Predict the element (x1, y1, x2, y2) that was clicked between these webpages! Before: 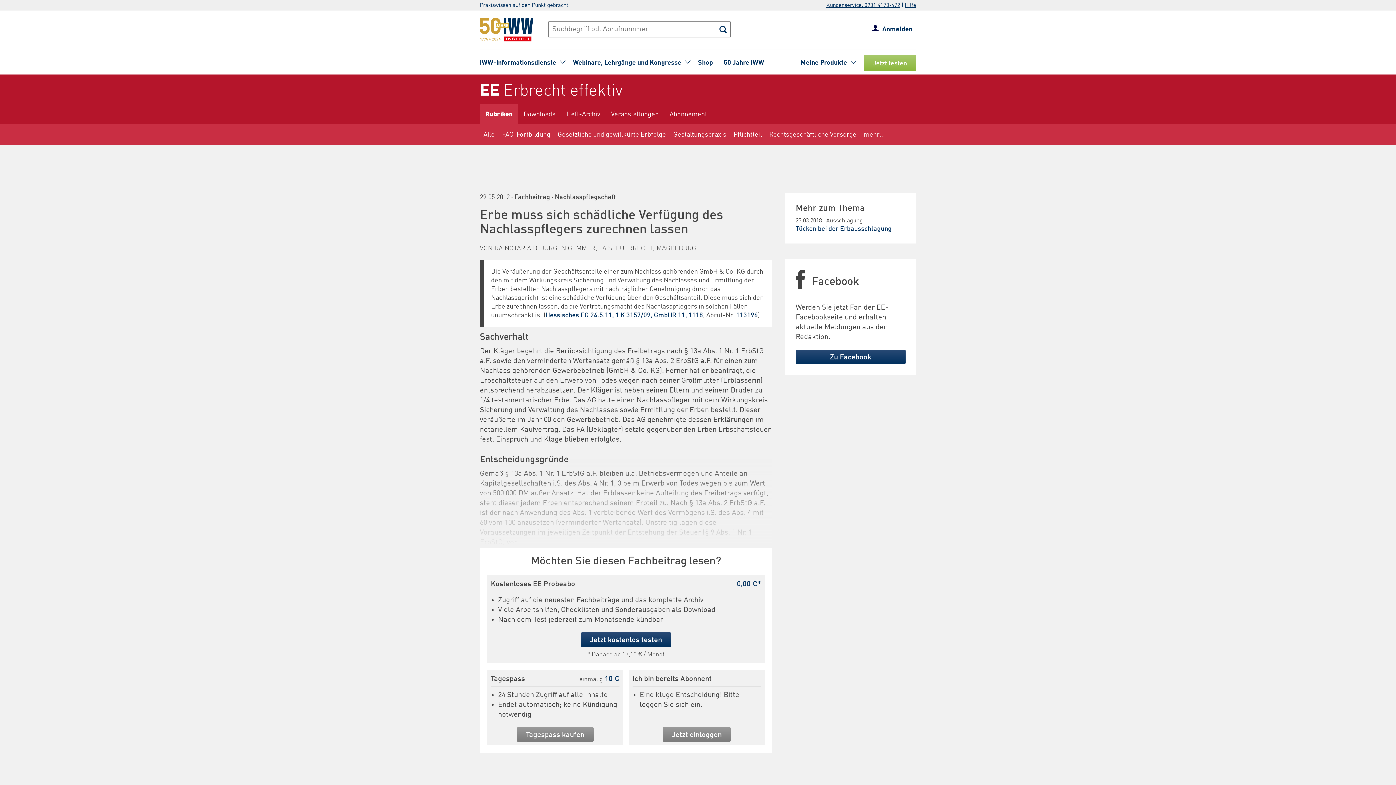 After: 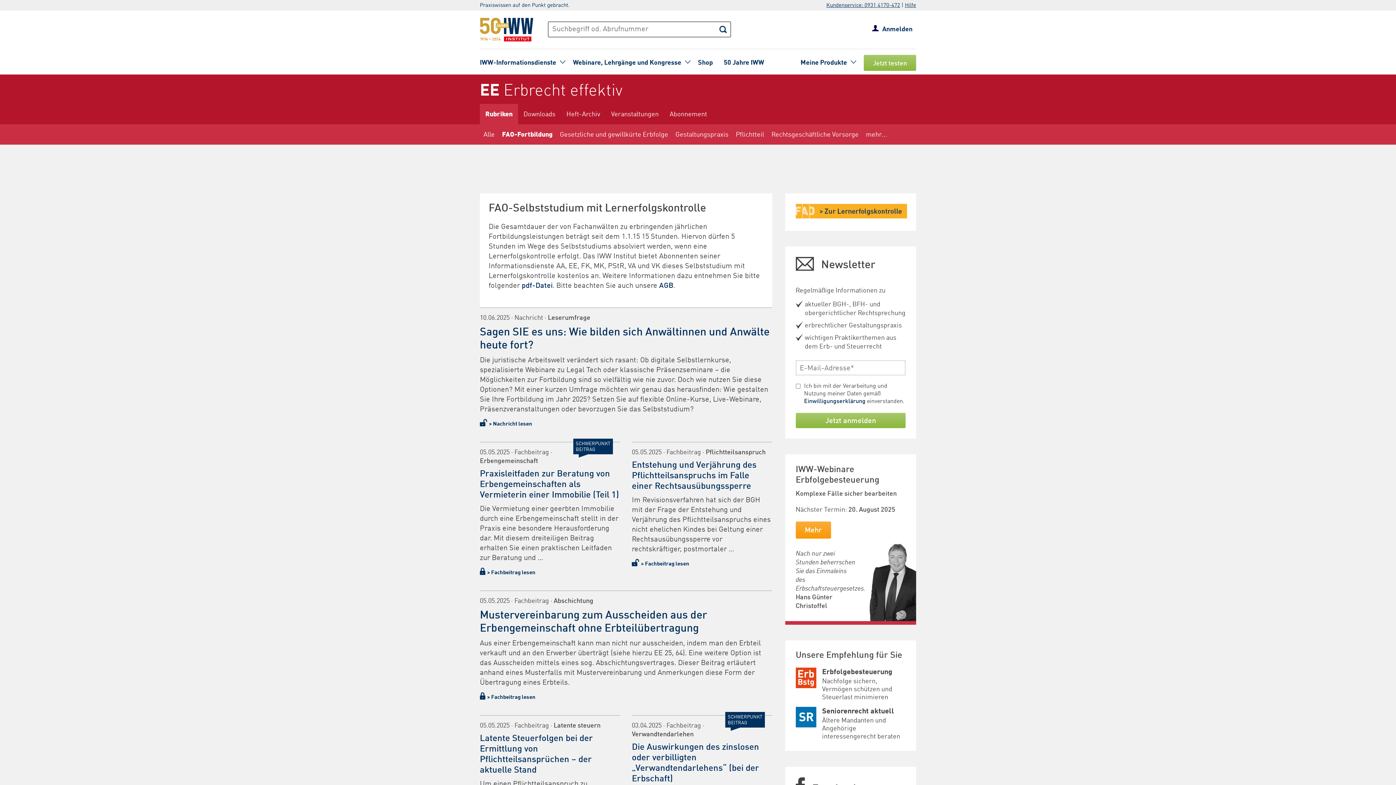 Action: bbox: (498, 124, 554, 144) label: FAO-Fortbildung